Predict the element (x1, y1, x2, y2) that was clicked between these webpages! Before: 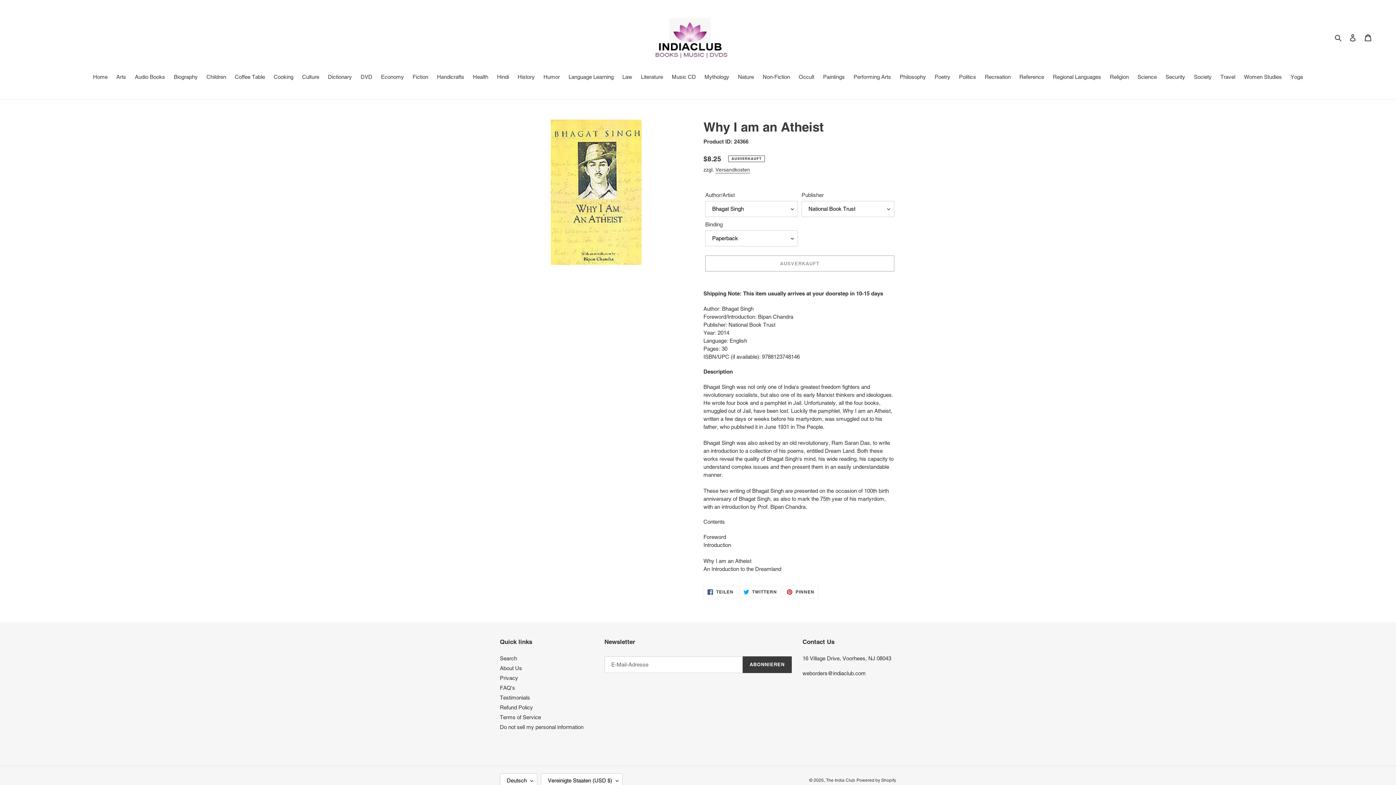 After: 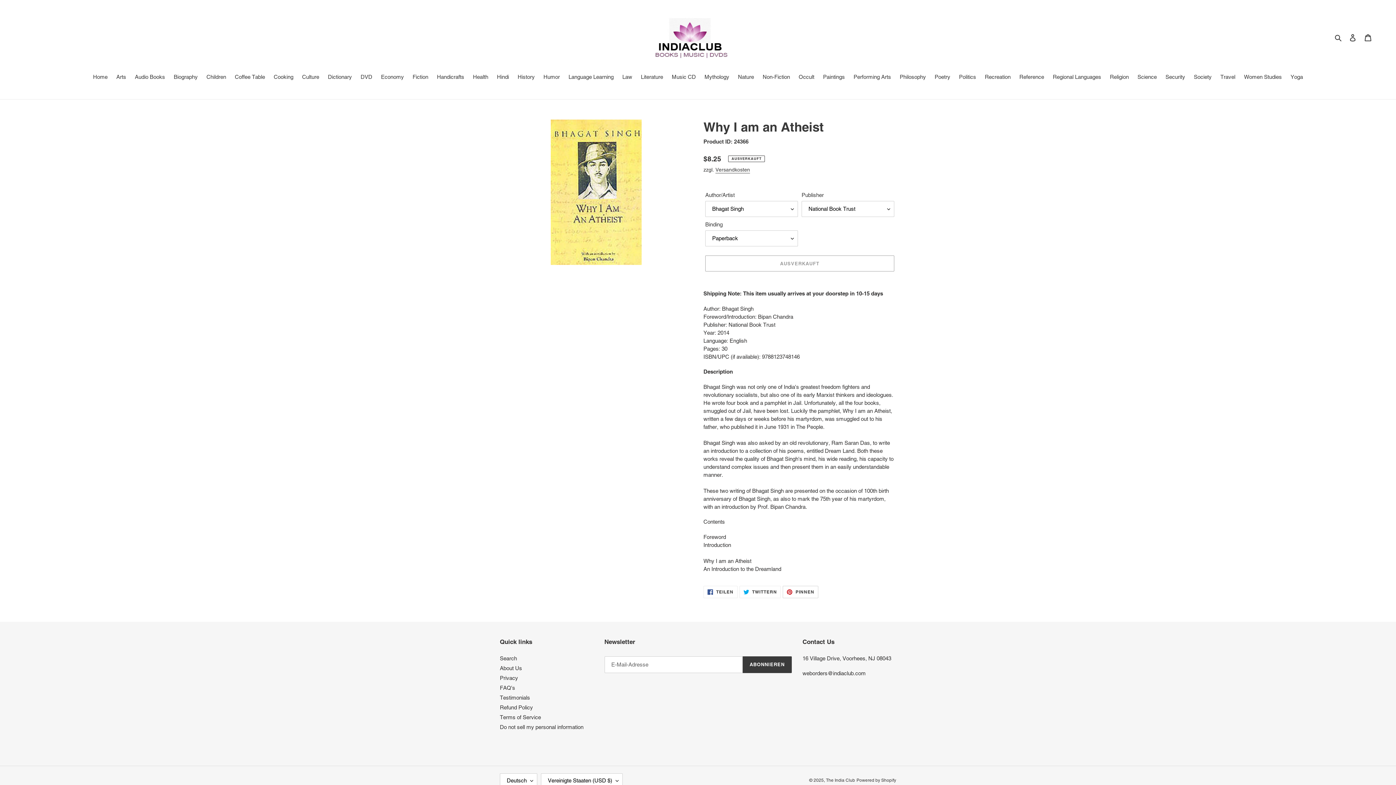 Action: bbox: (783, 586, 818, 598) label:  PINNEN
AUF PINTEREST PINNEN